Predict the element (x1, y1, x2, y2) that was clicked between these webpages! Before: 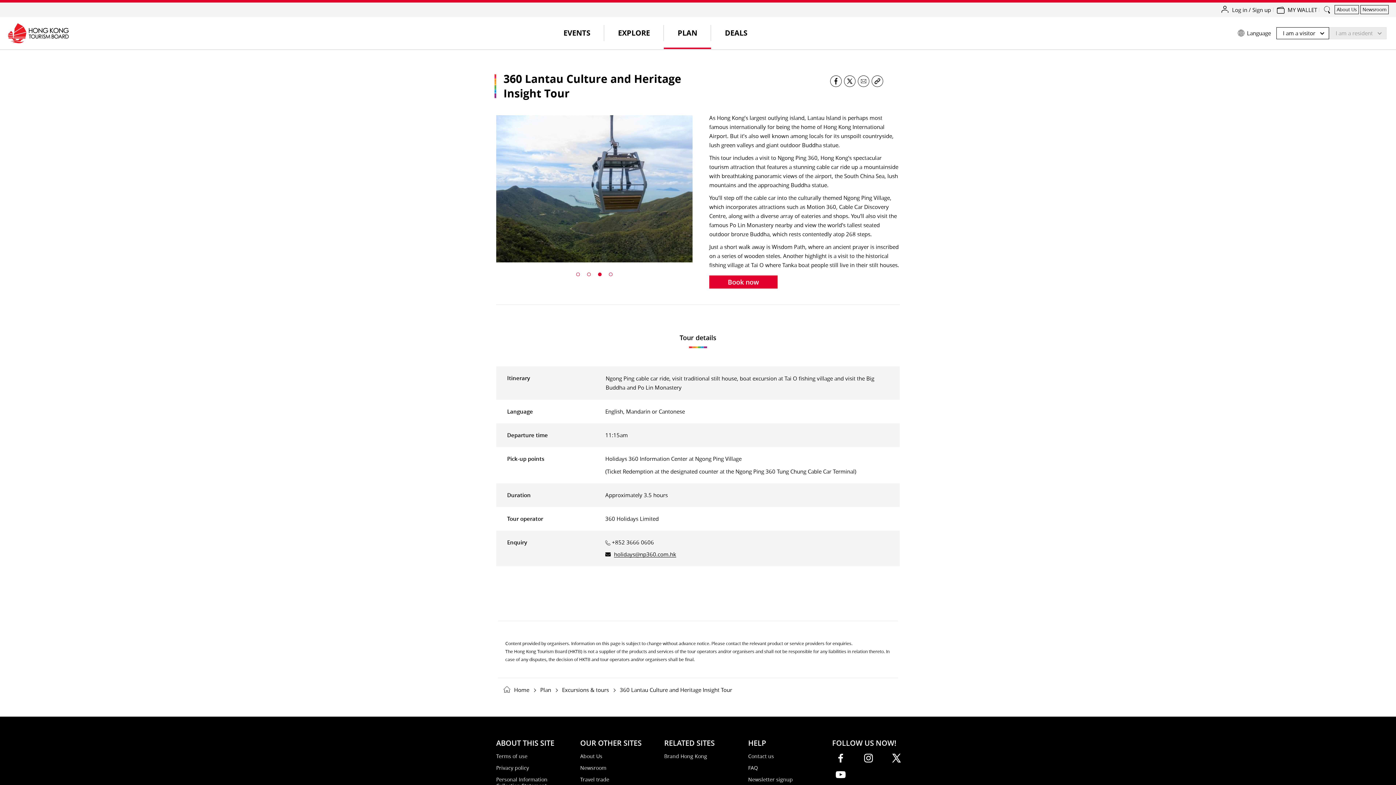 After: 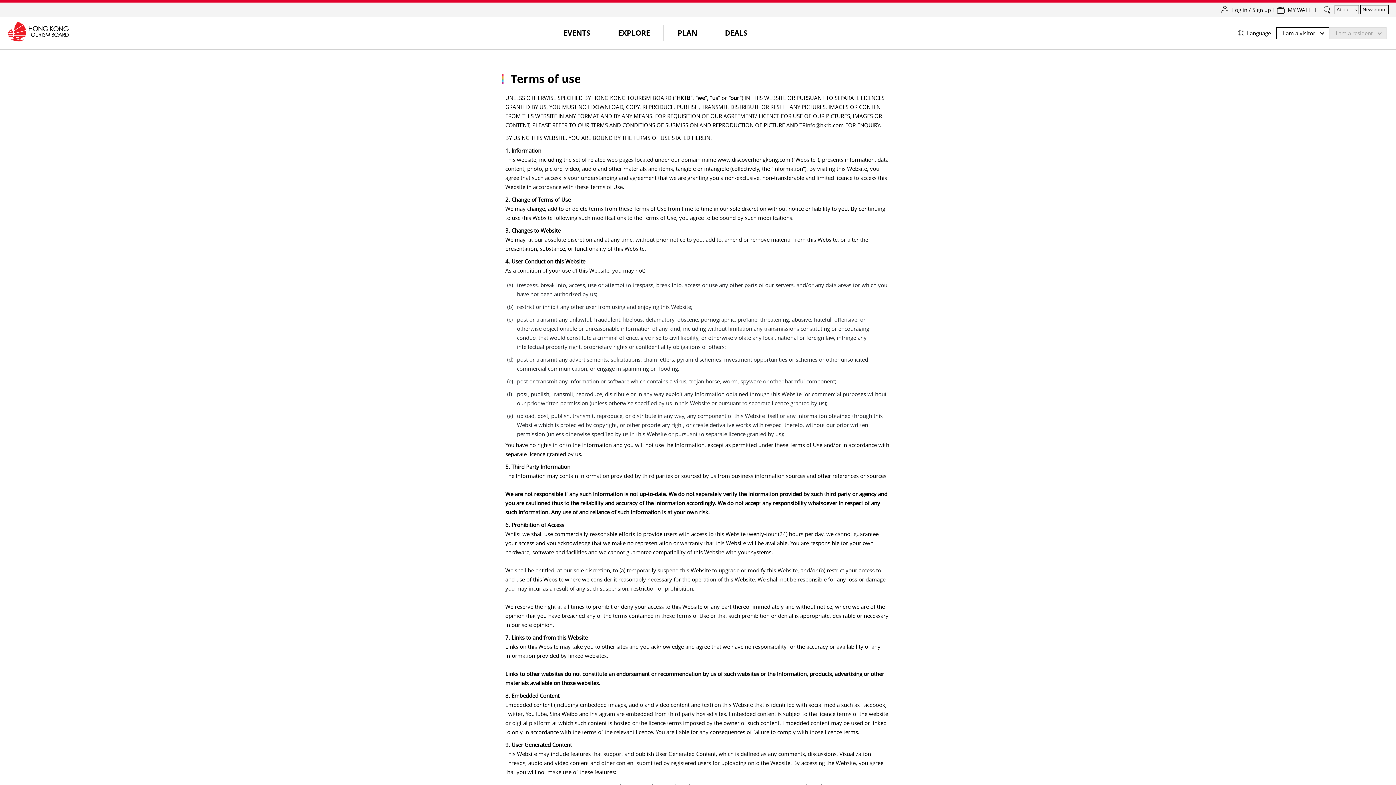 Action: label: Terms of use bbox: (496, 753, 527, 760)